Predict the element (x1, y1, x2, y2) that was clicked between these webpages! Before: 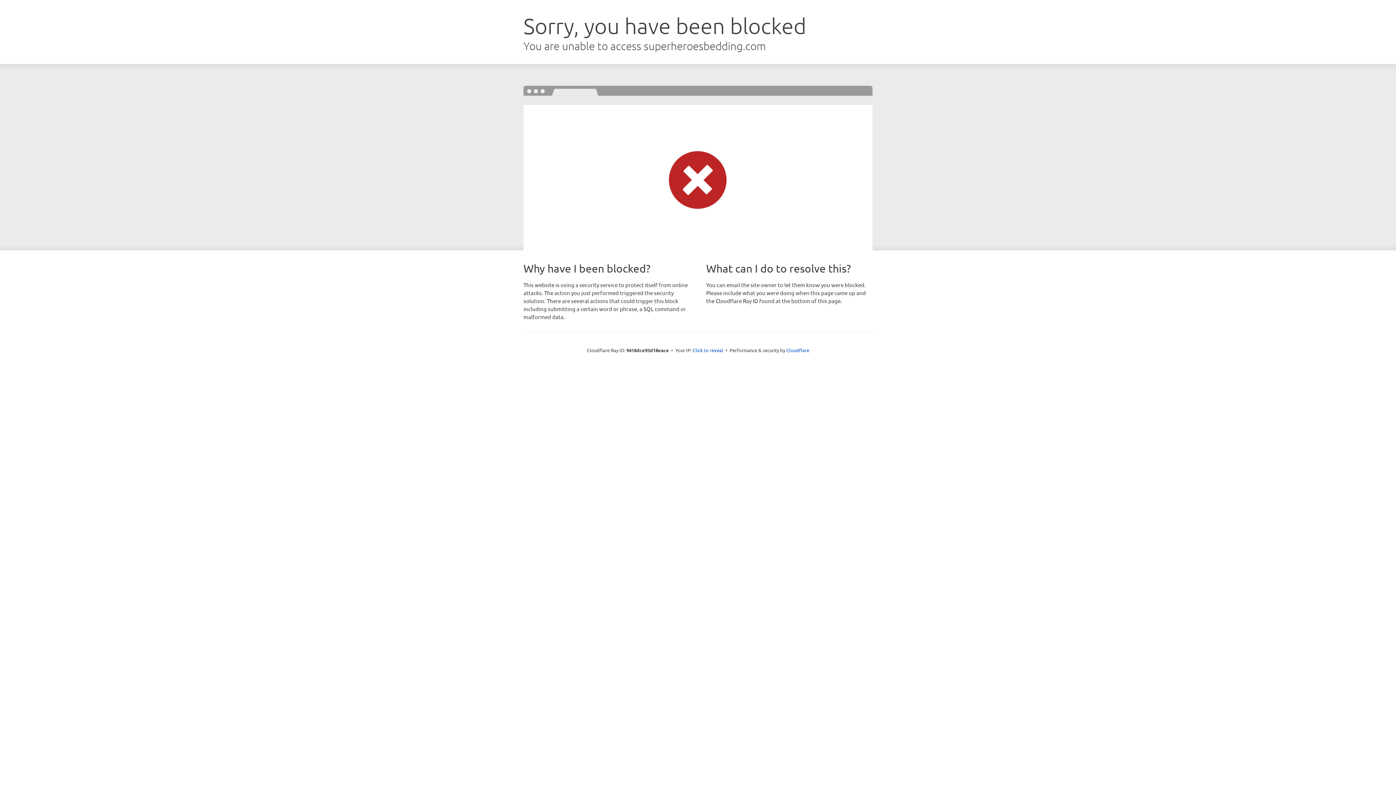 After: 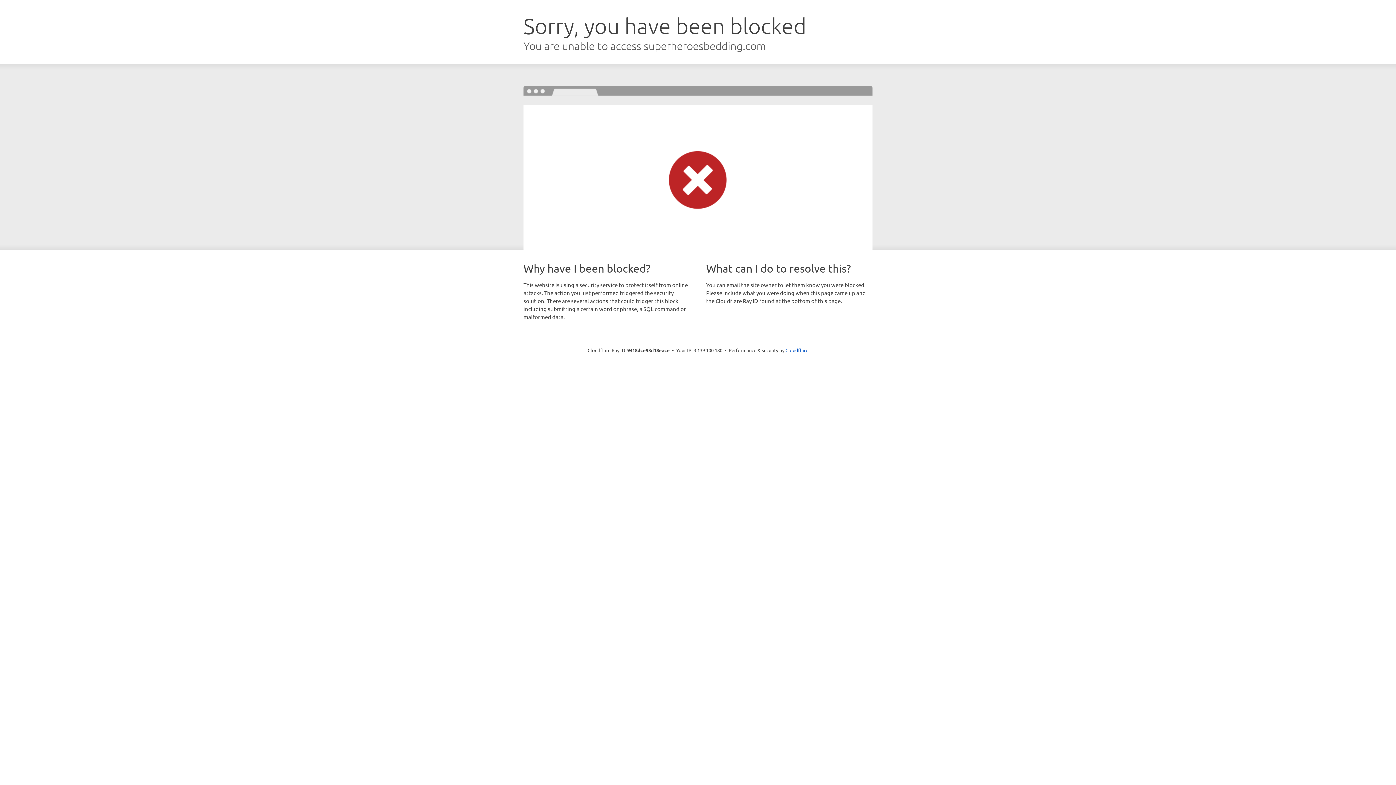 Action: label: Click to reveal bbox: (692, 346, 723, 353)